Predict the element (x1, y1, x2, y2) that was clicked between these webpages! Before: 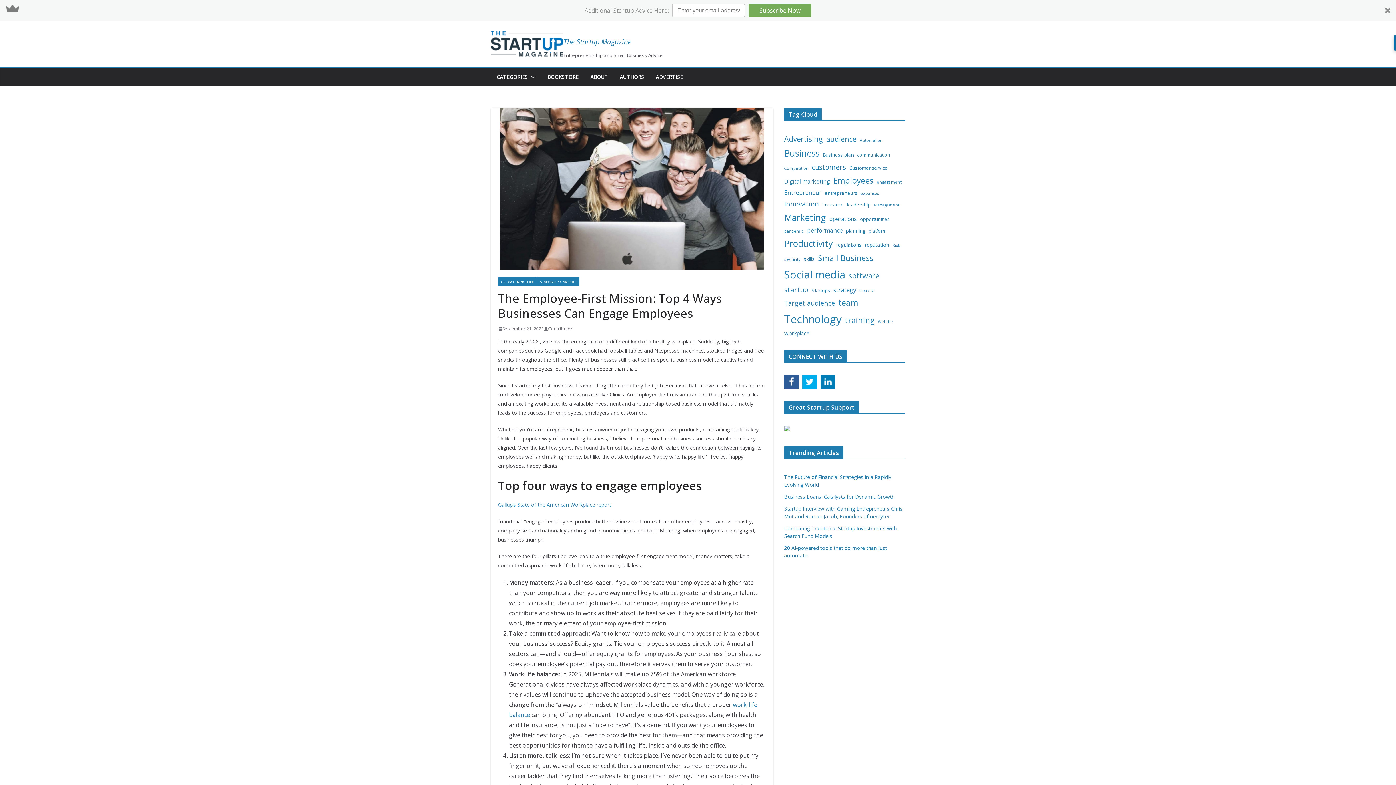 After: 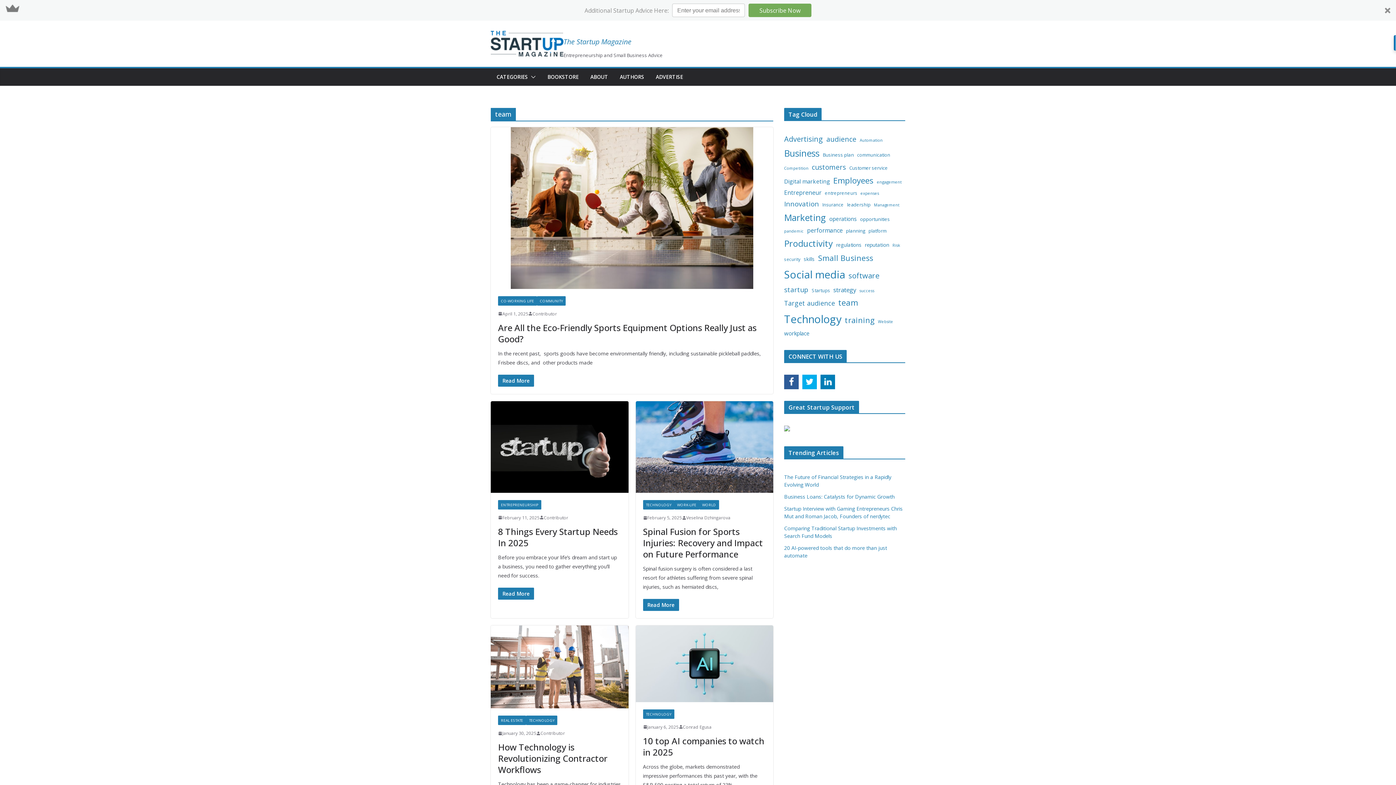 Action: label: team (386 items) bbox: (829, 274, 845, 289)